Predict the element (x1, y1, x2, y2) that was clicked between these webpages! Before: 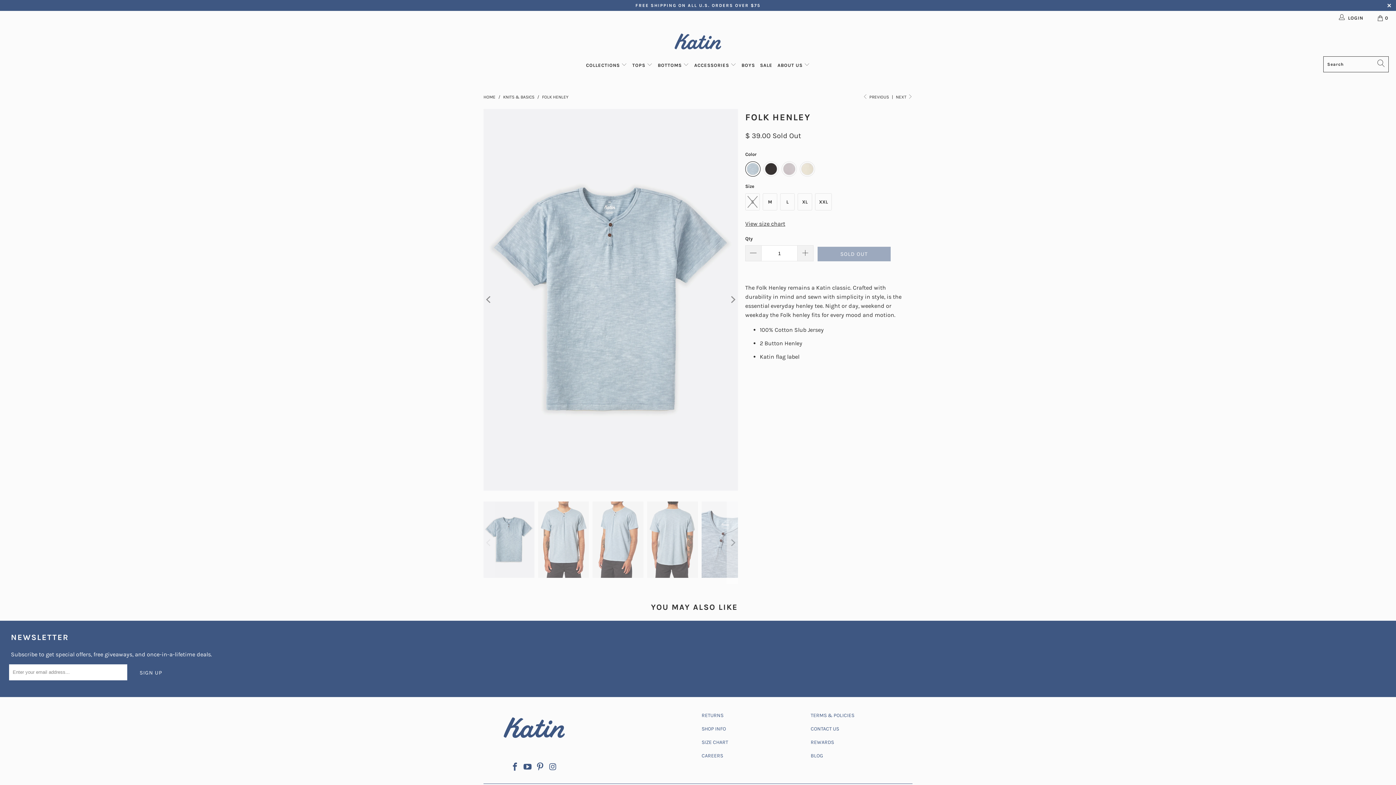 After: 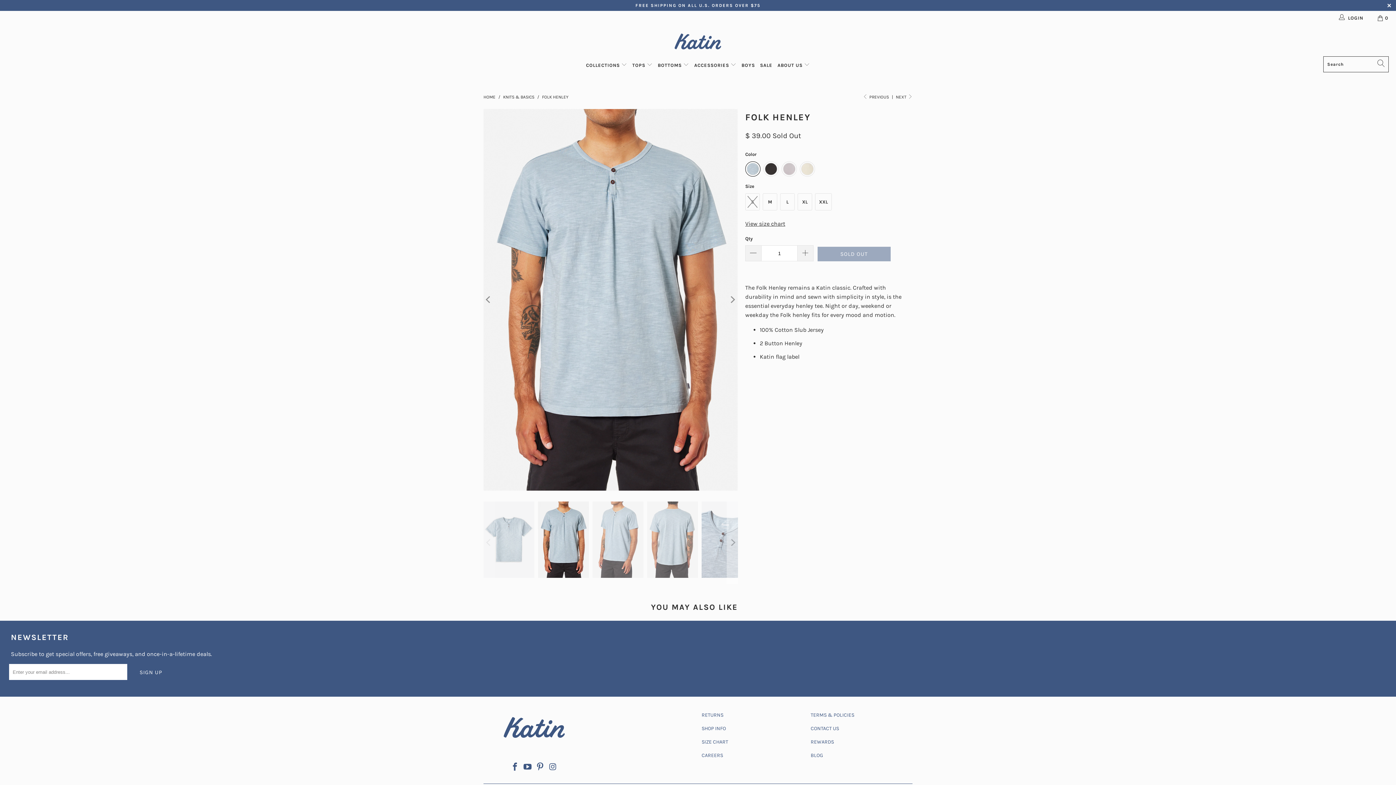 Action: label: Next bbox: (726, 108, 738, 490)